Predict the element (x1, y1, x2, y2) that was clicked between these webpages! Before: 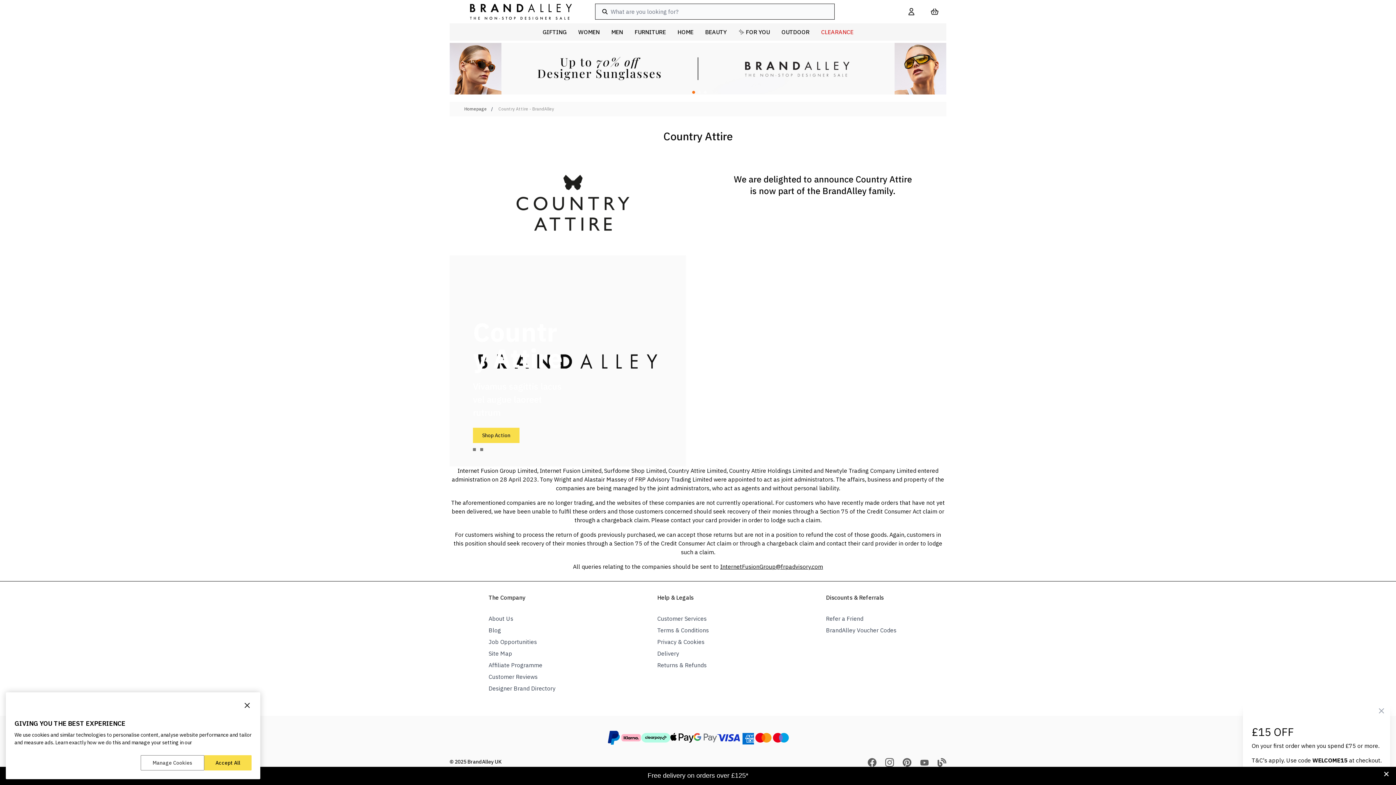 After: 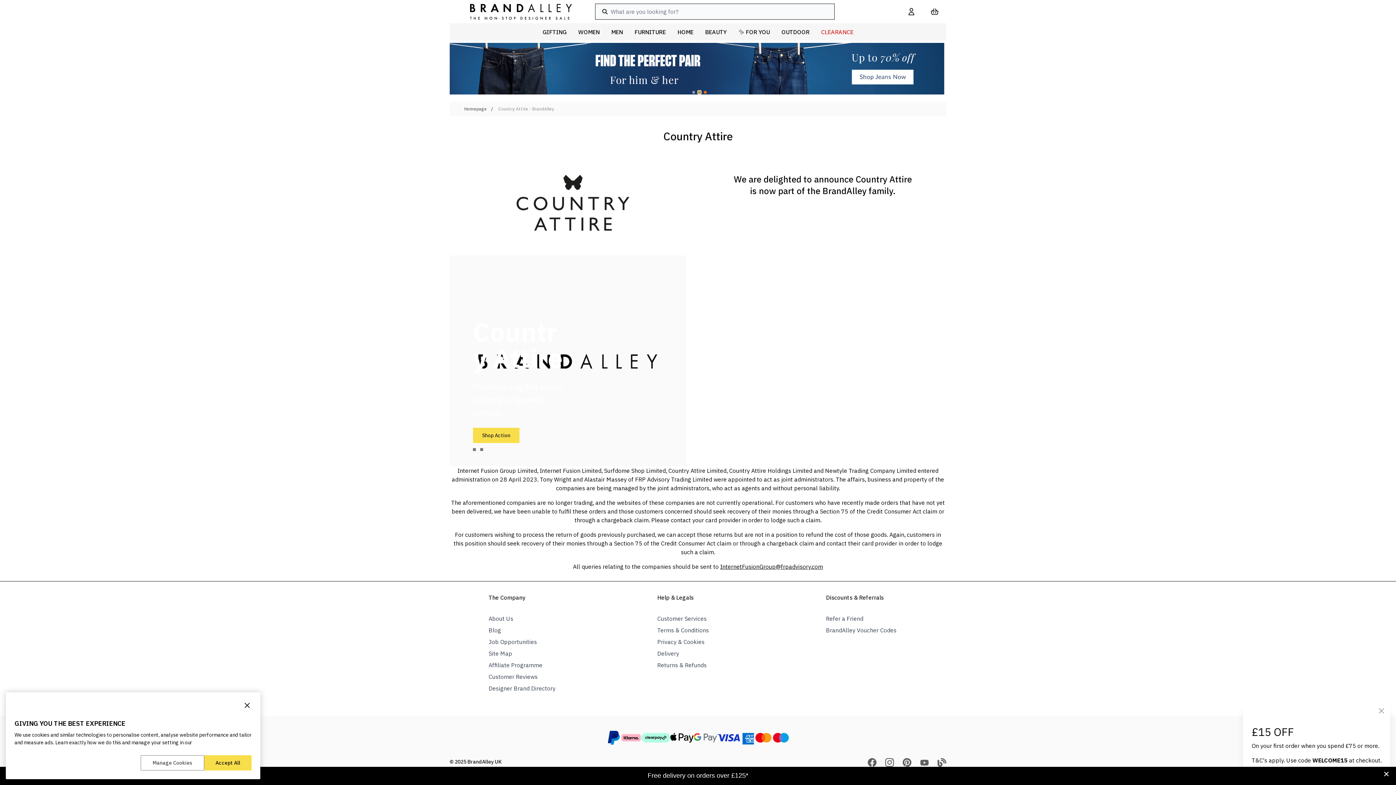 Action: bbox: (698, 91, 701, 93)